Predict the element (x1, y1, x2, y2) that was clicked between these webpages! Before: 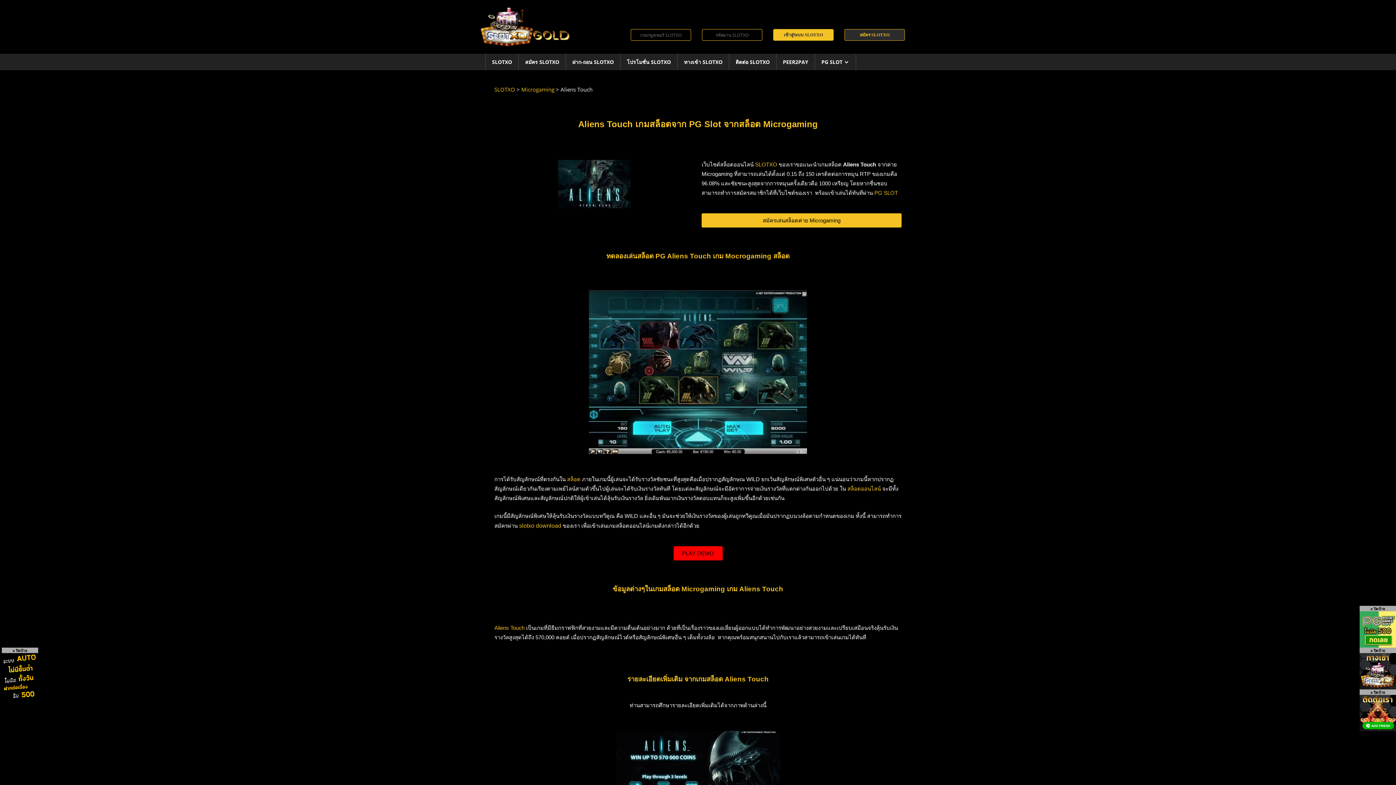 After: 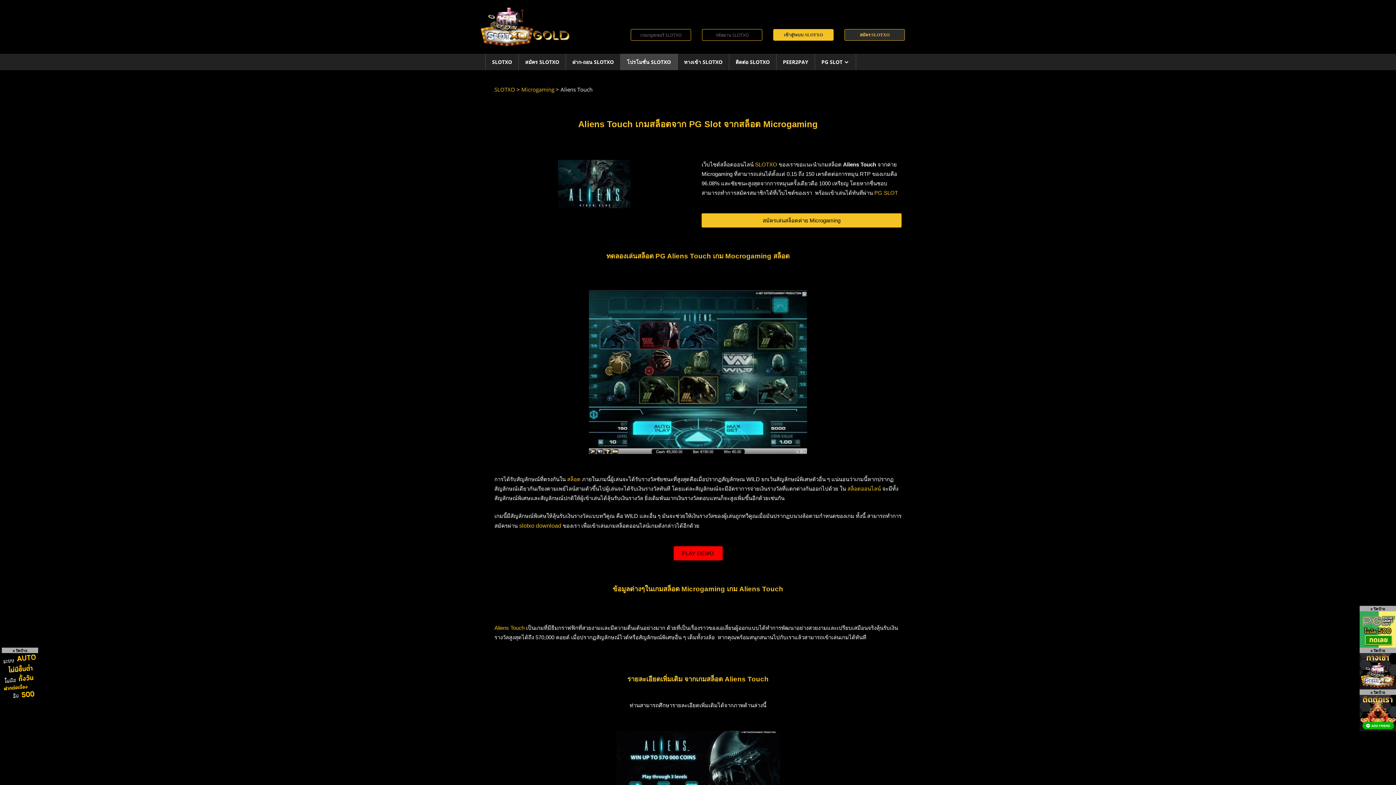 Action: bbox: (620, 53, 677, 70) label: โปรโมชั่น SLOTXO